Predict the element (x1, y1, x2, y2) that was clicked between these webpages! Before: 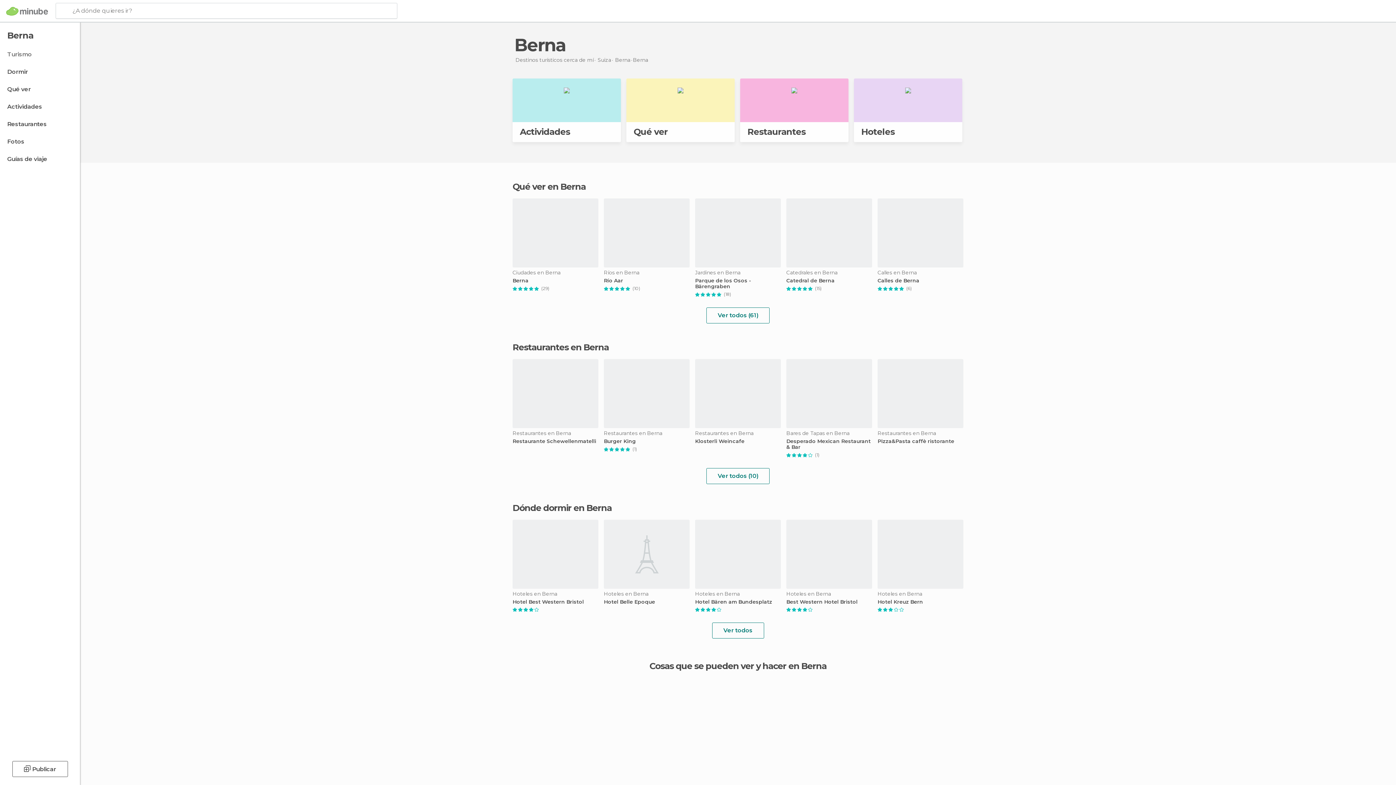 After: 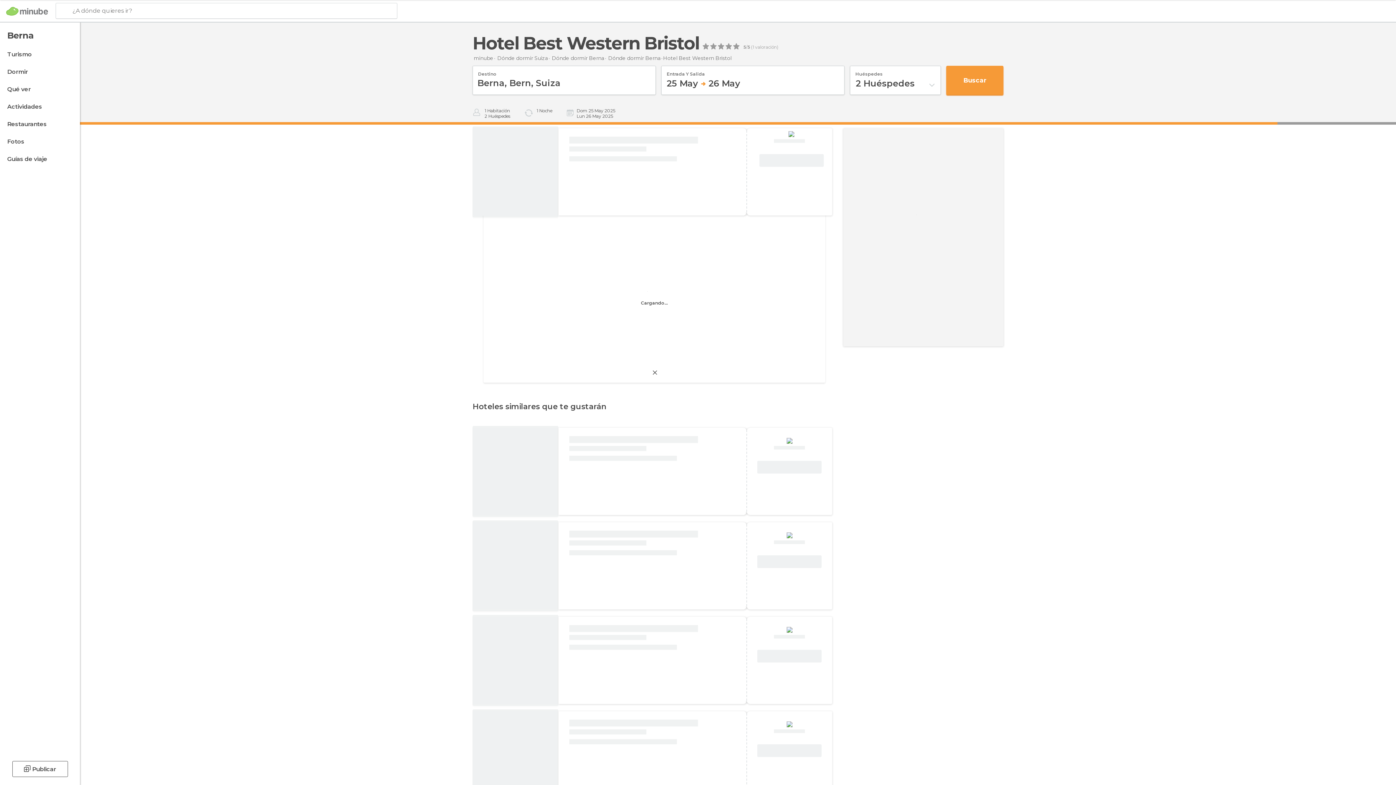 Action: bbox: (512, 599, 598, 605) label: Hotel Best Western Bristol